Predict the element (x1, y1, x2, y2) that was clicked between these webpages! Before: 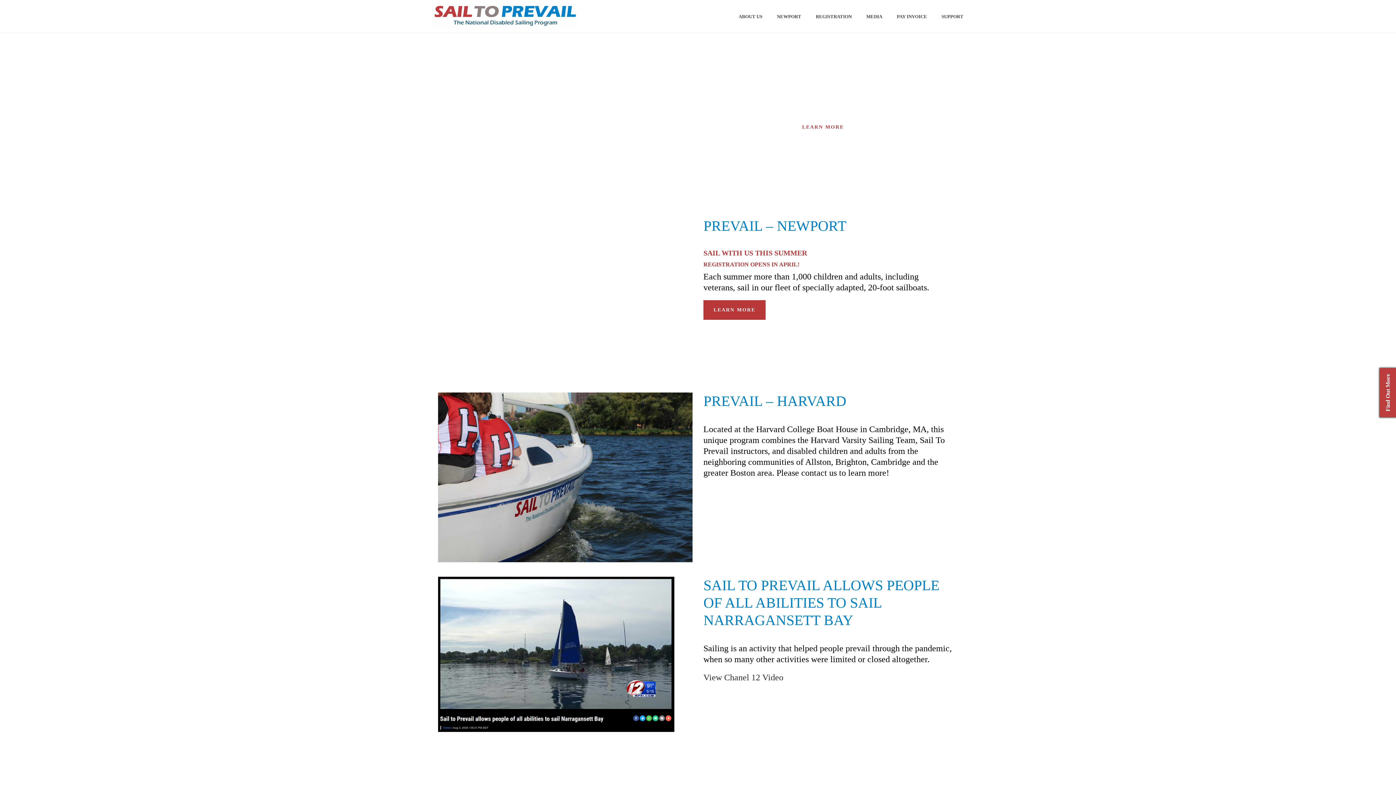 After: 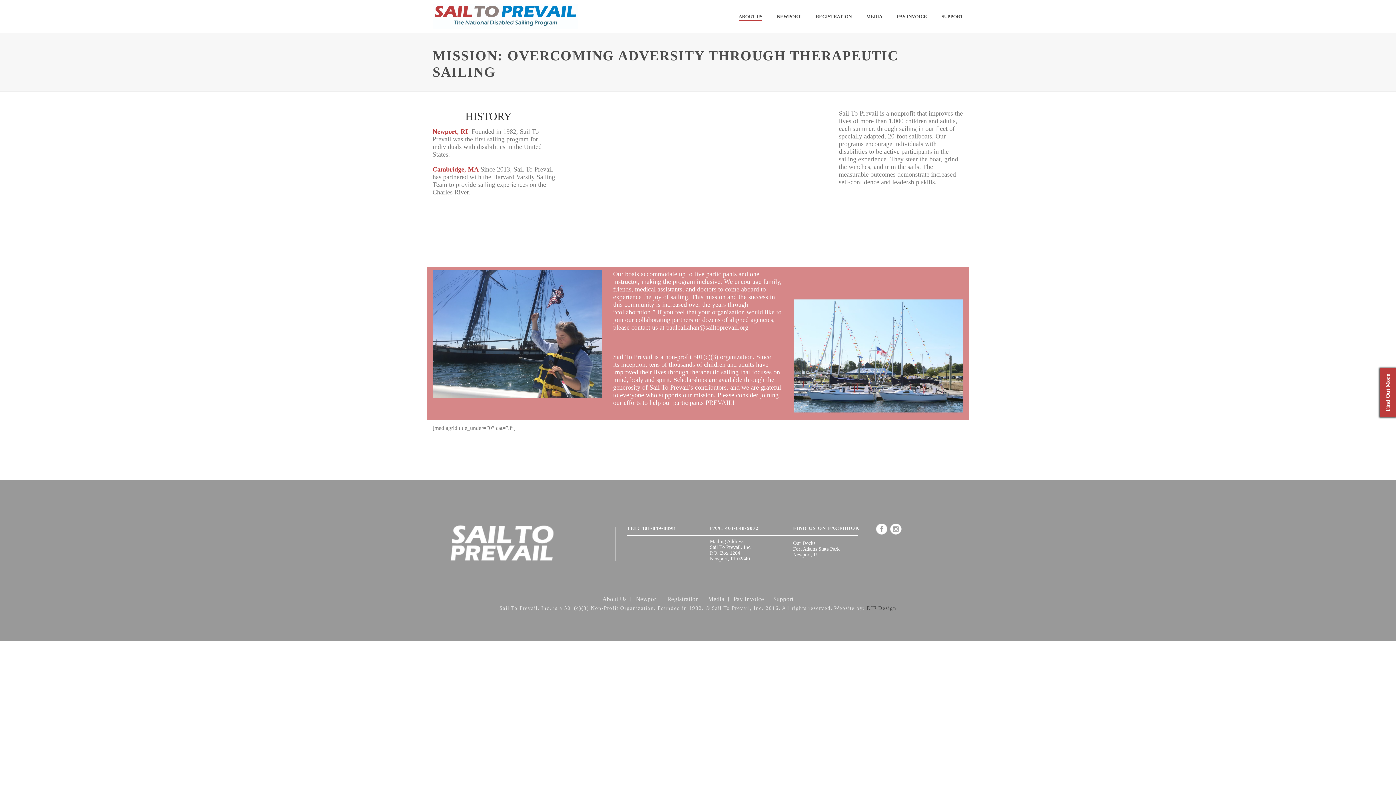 Action: bbox: (792, 117, 854, 137) label: LEARN MORE